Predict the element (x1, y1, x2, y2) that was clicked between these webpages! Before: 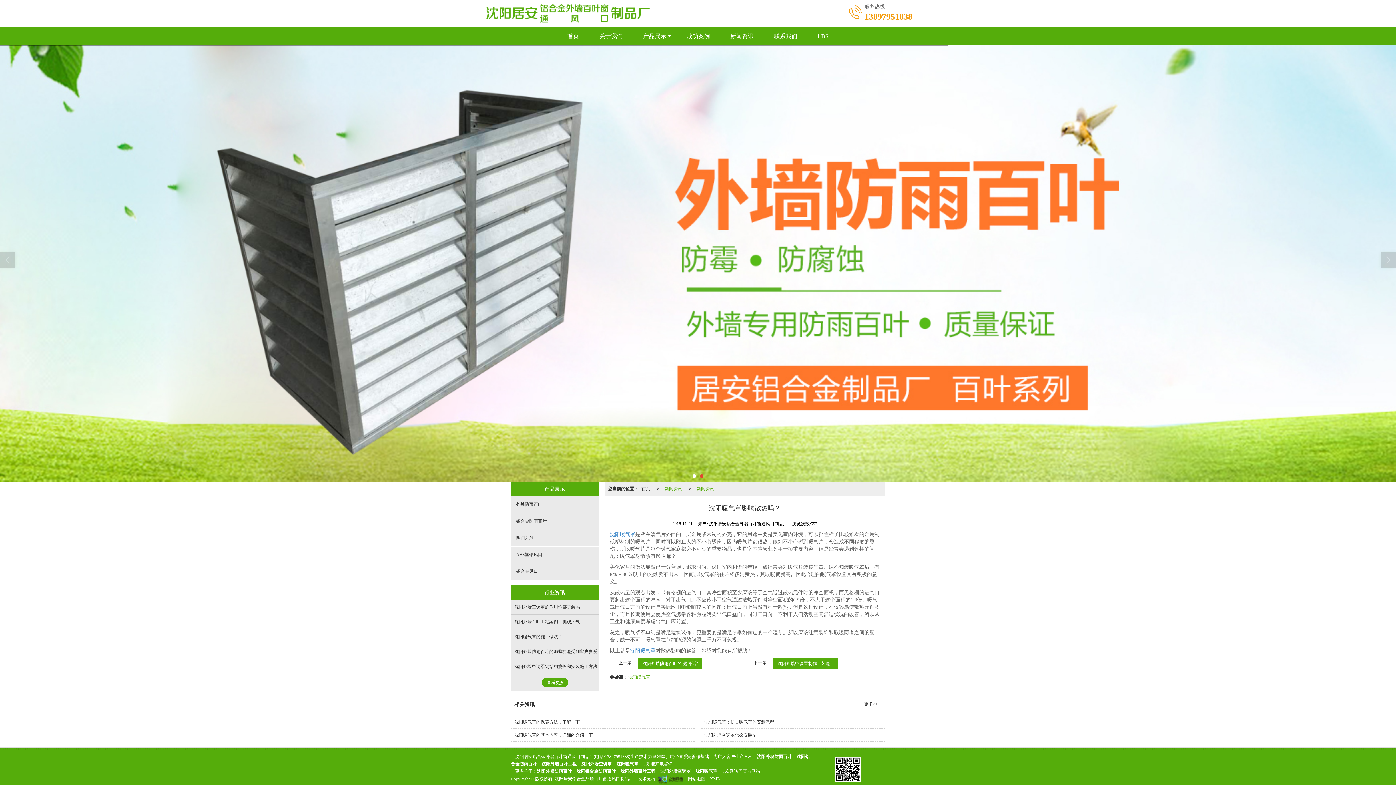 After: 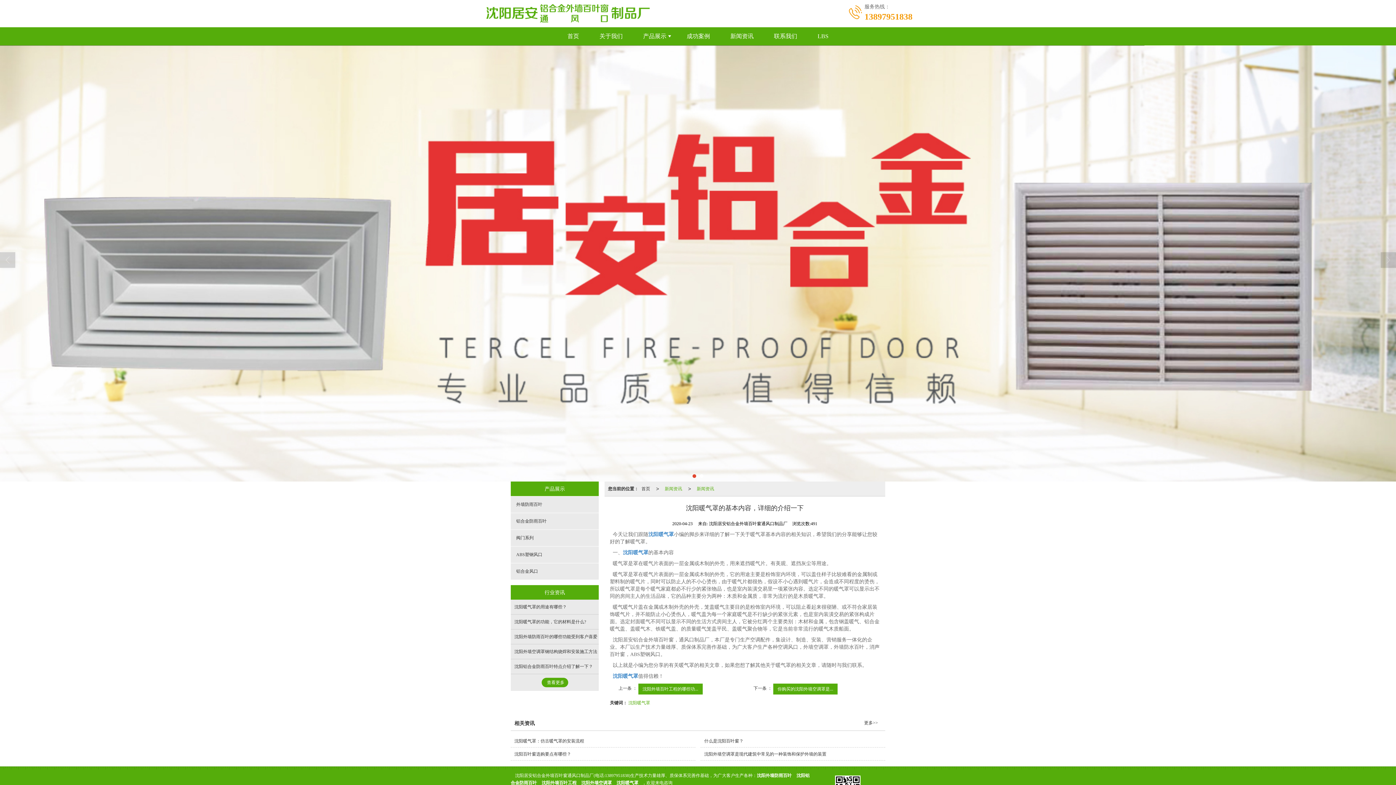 Action: bbox: (510, 729, 695, 742) label: 沈阳暖气罩的基本内容，详细的介绍一下